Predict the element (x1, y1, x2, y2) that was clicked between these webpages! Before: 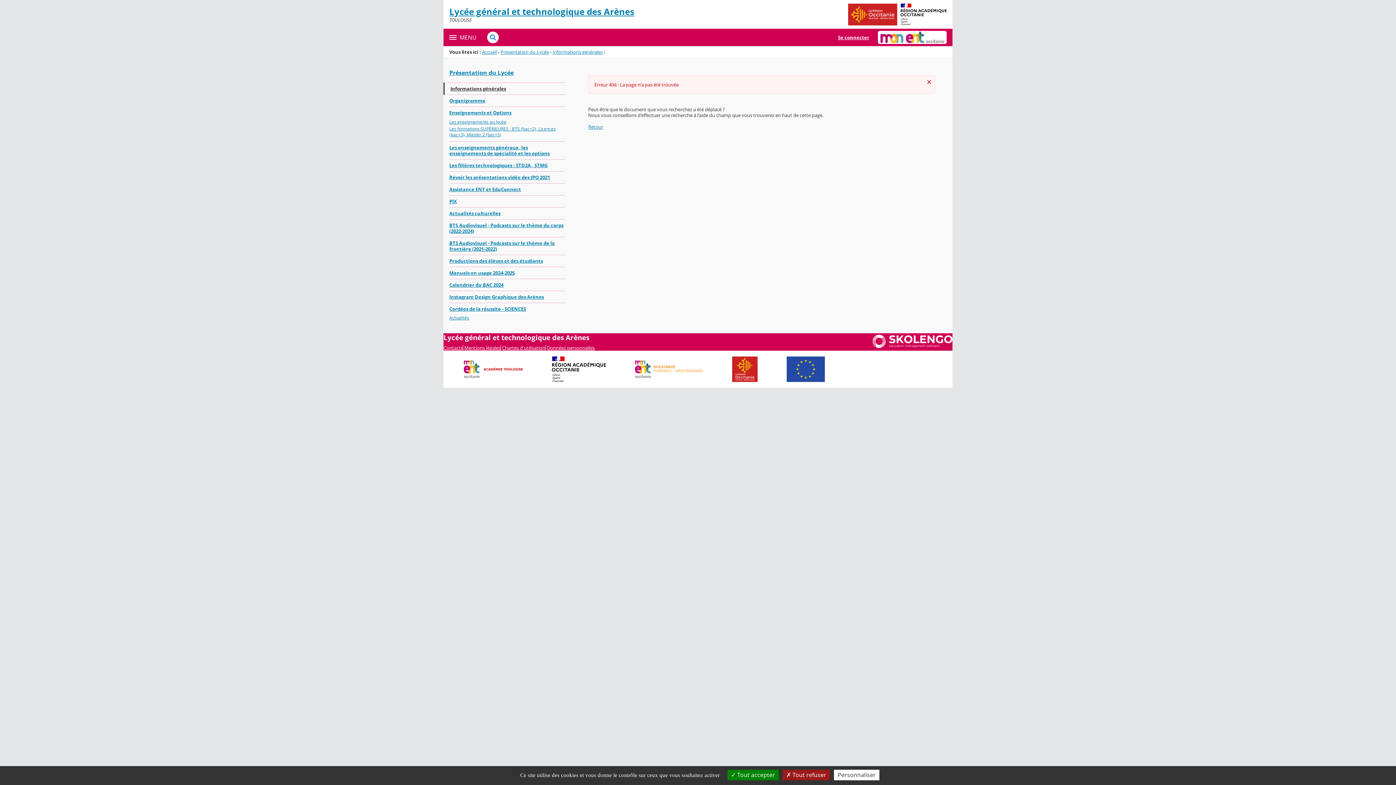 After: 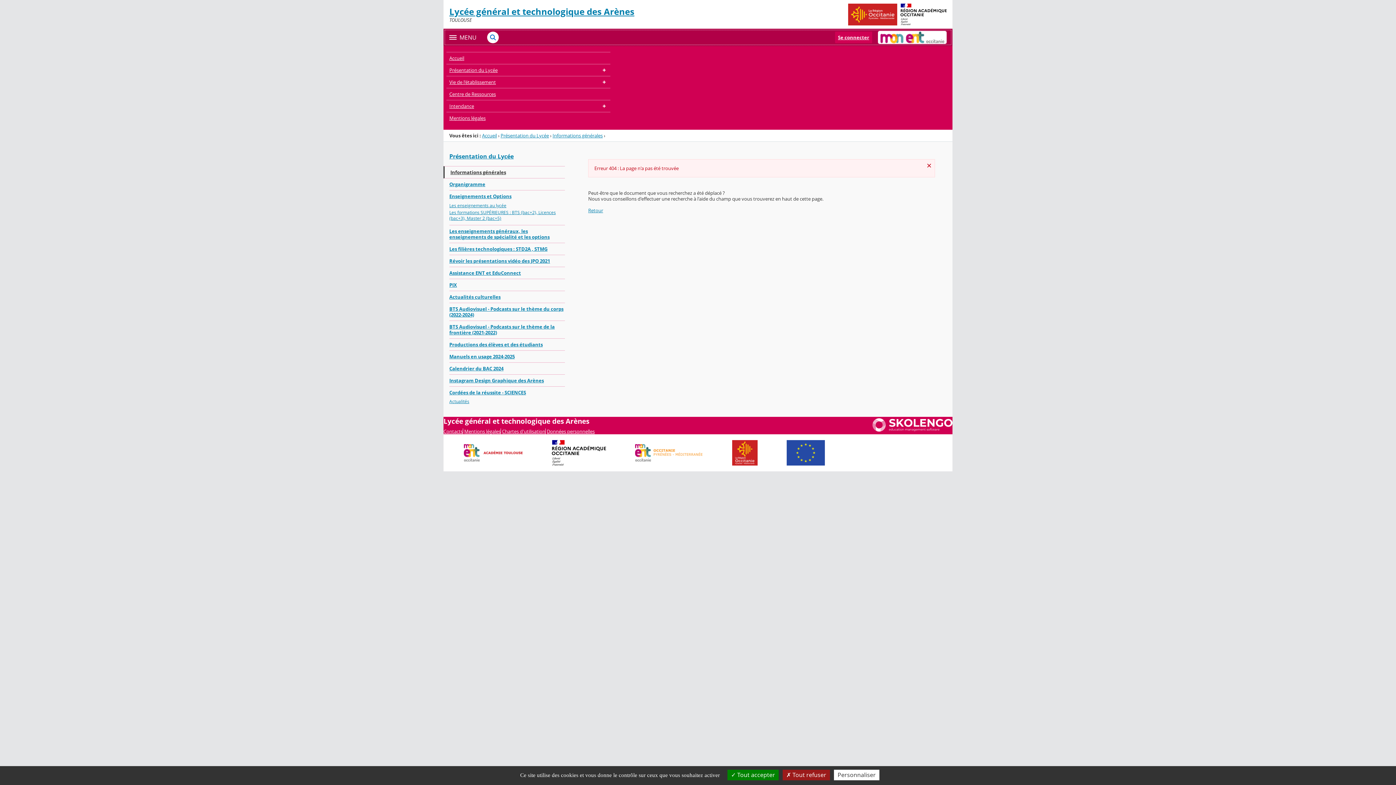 Action: bbox: (443, 28, 952, 46) label: MENU